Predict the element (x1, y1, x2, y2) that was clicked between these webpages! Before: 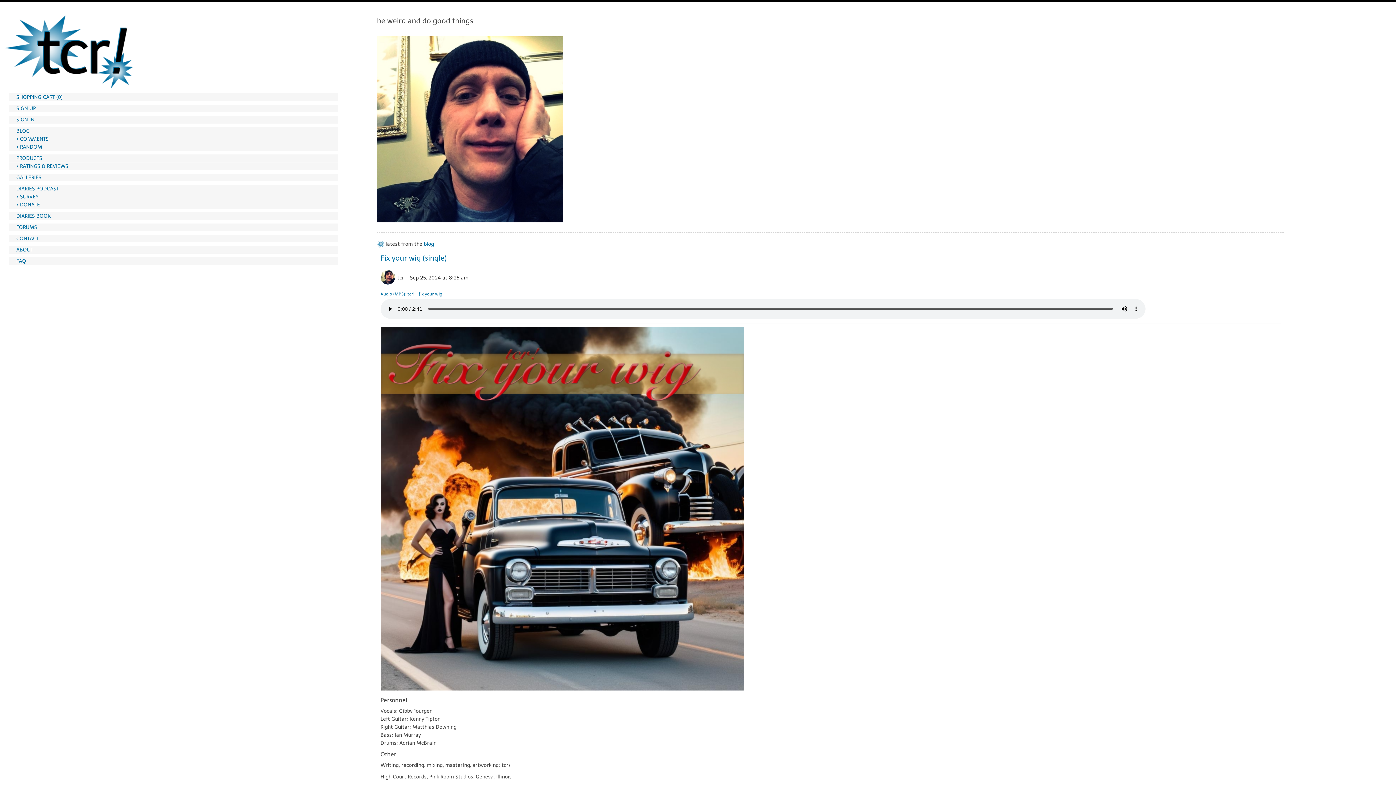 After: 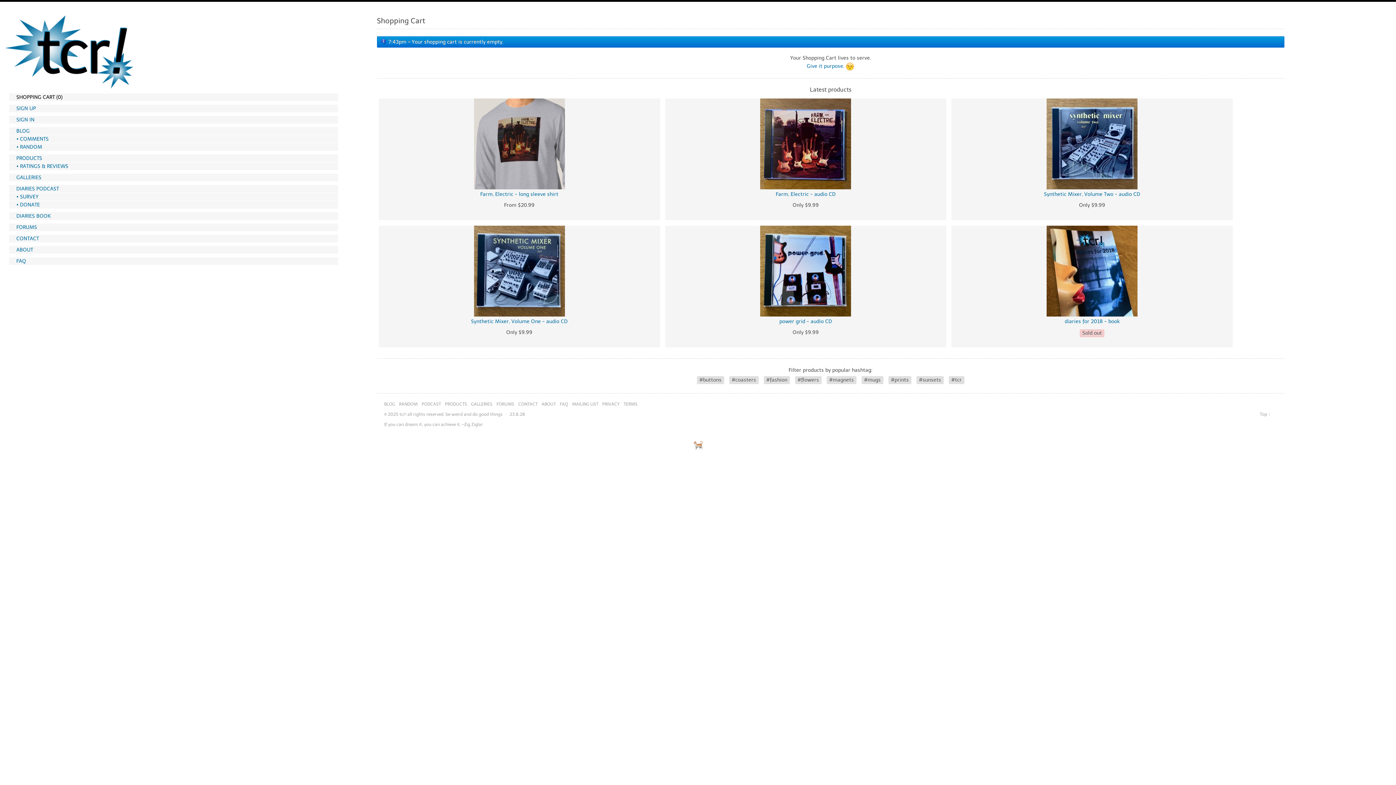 Action: bbox: (9, 93, 338, 101) label: SHOPPING CART (0)